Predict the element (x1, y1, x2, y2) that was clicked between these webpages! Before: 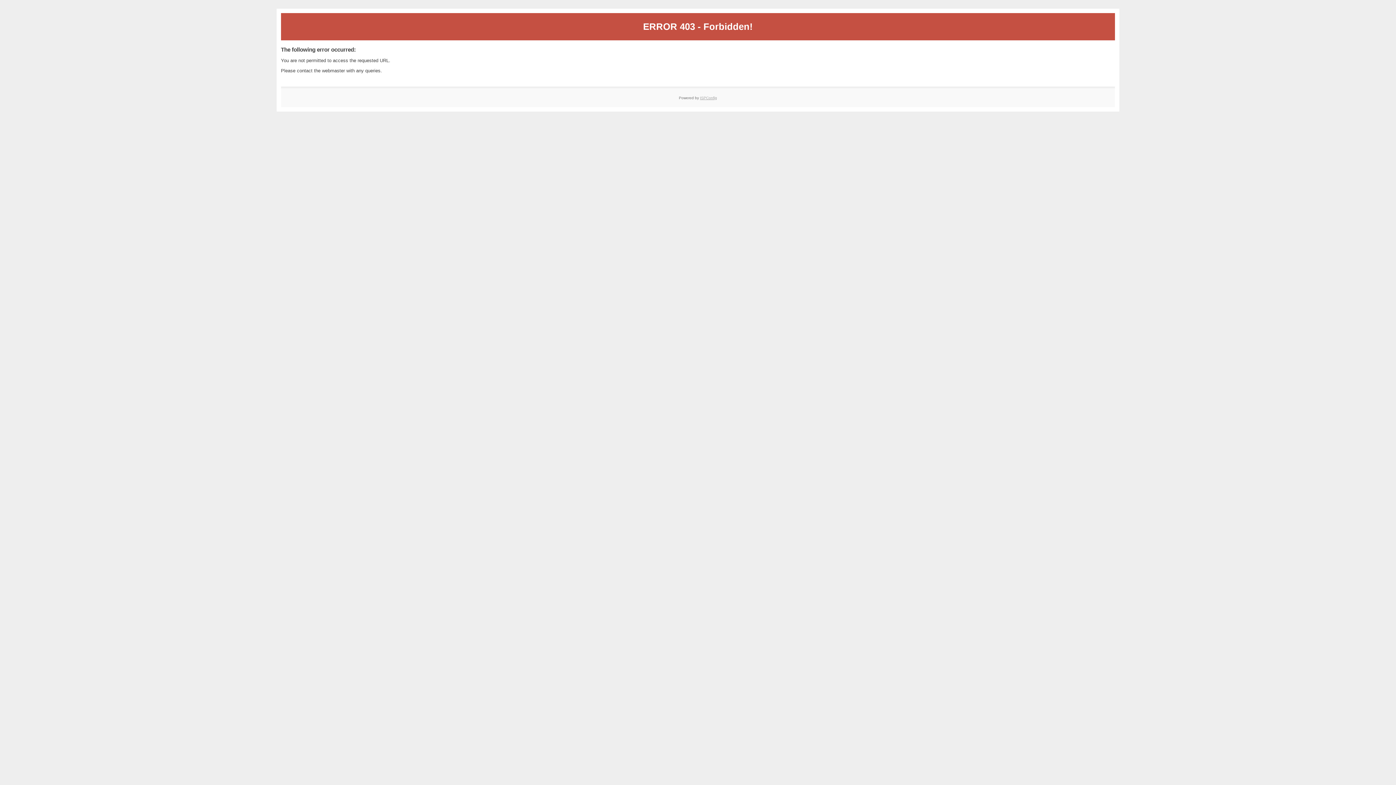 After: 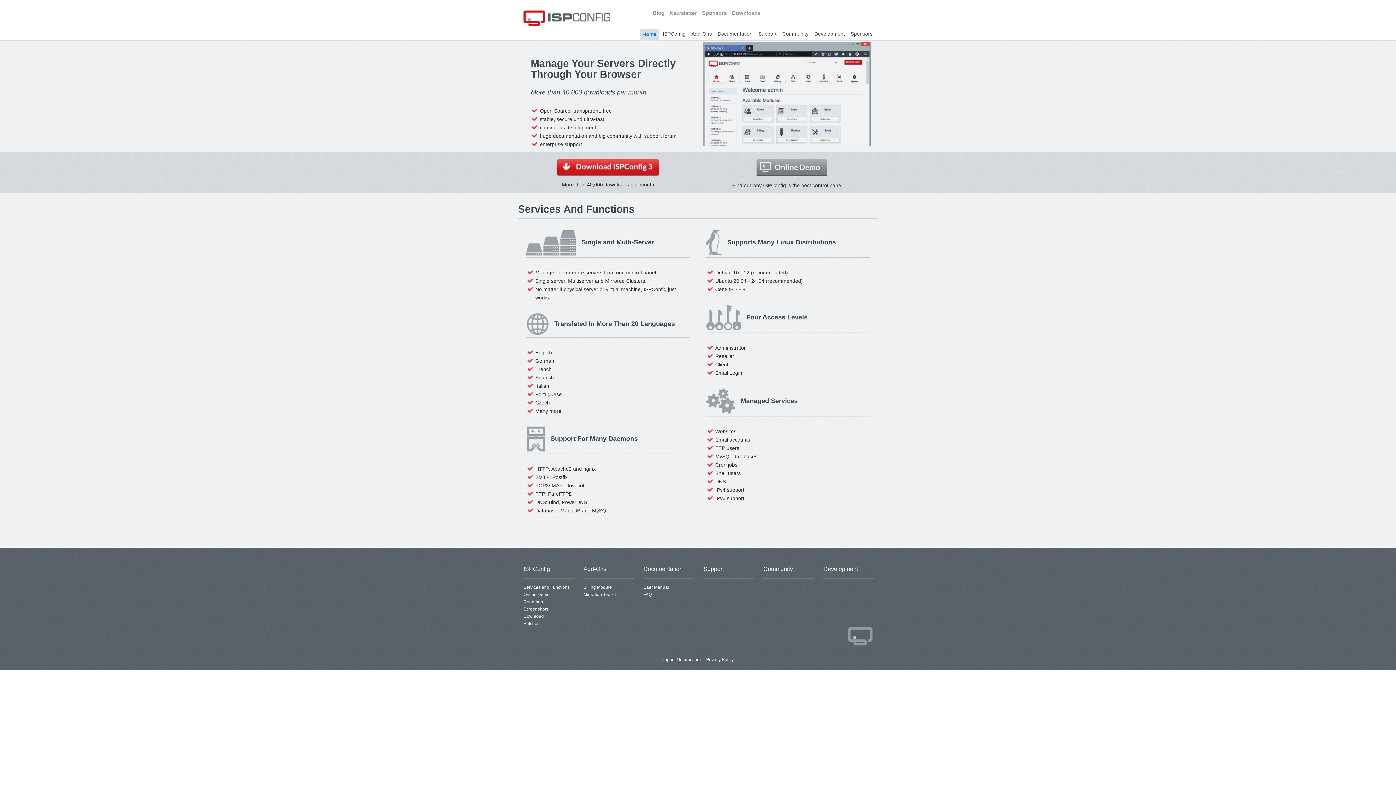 Action: label: ISPConfig bbox: (700, 95, 717, 99)